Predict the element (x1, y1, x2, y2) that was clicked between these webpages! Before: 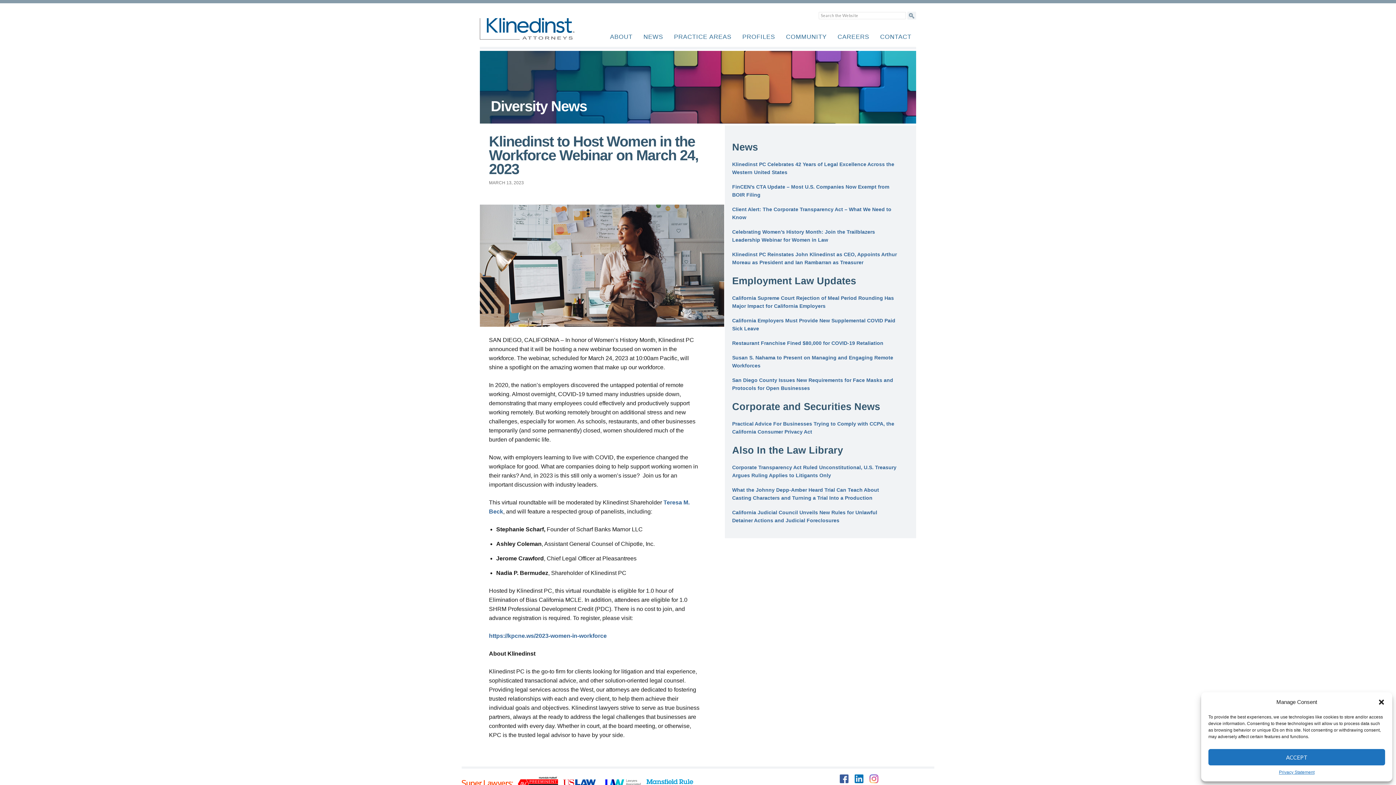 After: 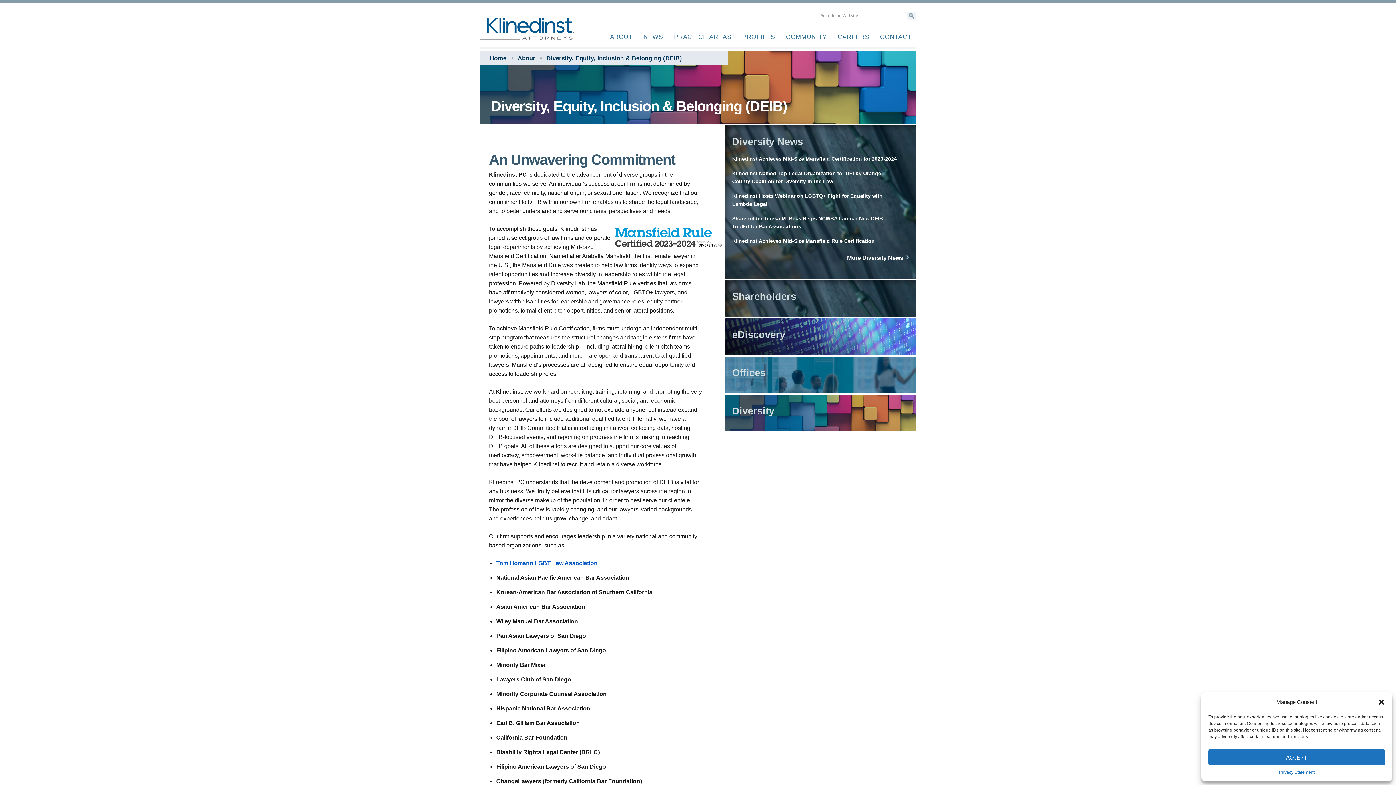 Action: bbox: (646, 774, 699, 793) label: Mansfield Rule Certification